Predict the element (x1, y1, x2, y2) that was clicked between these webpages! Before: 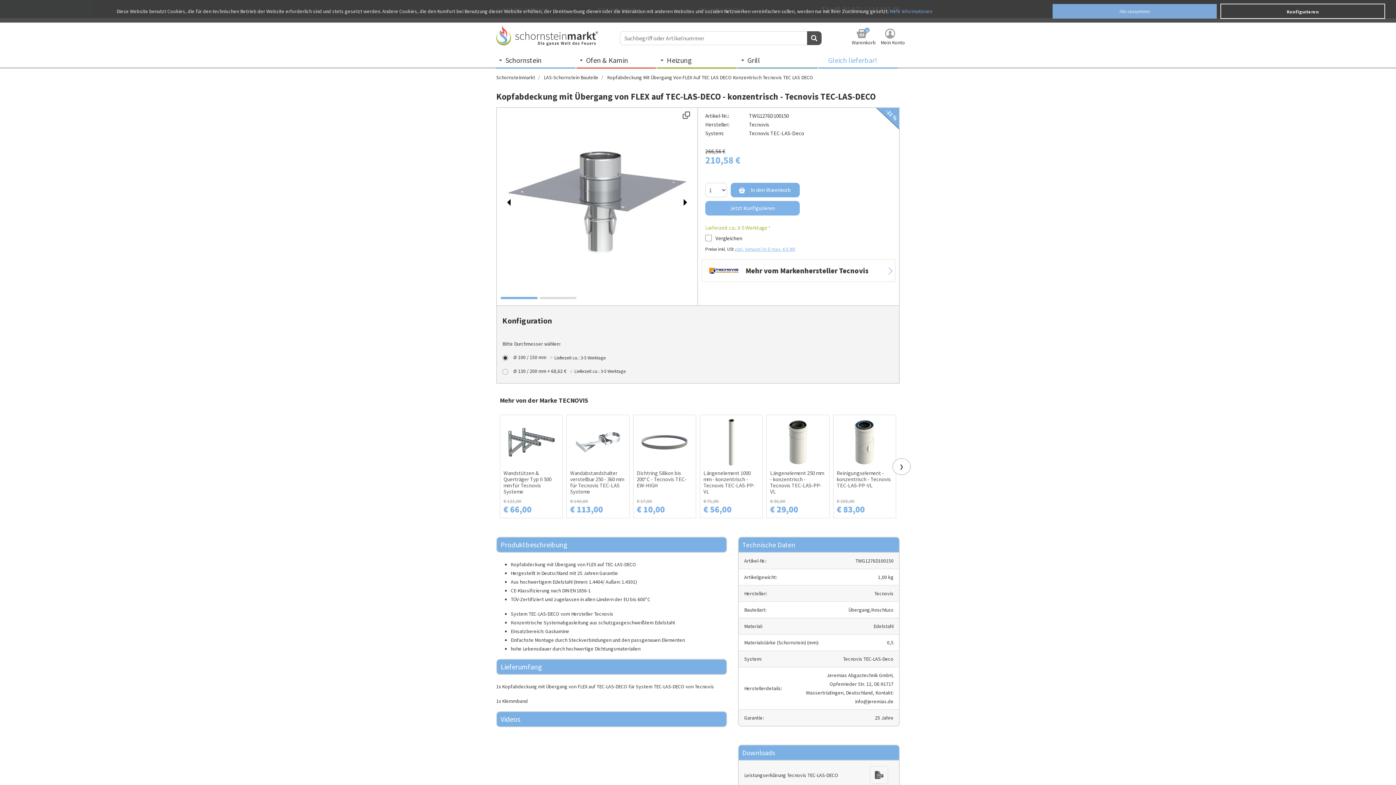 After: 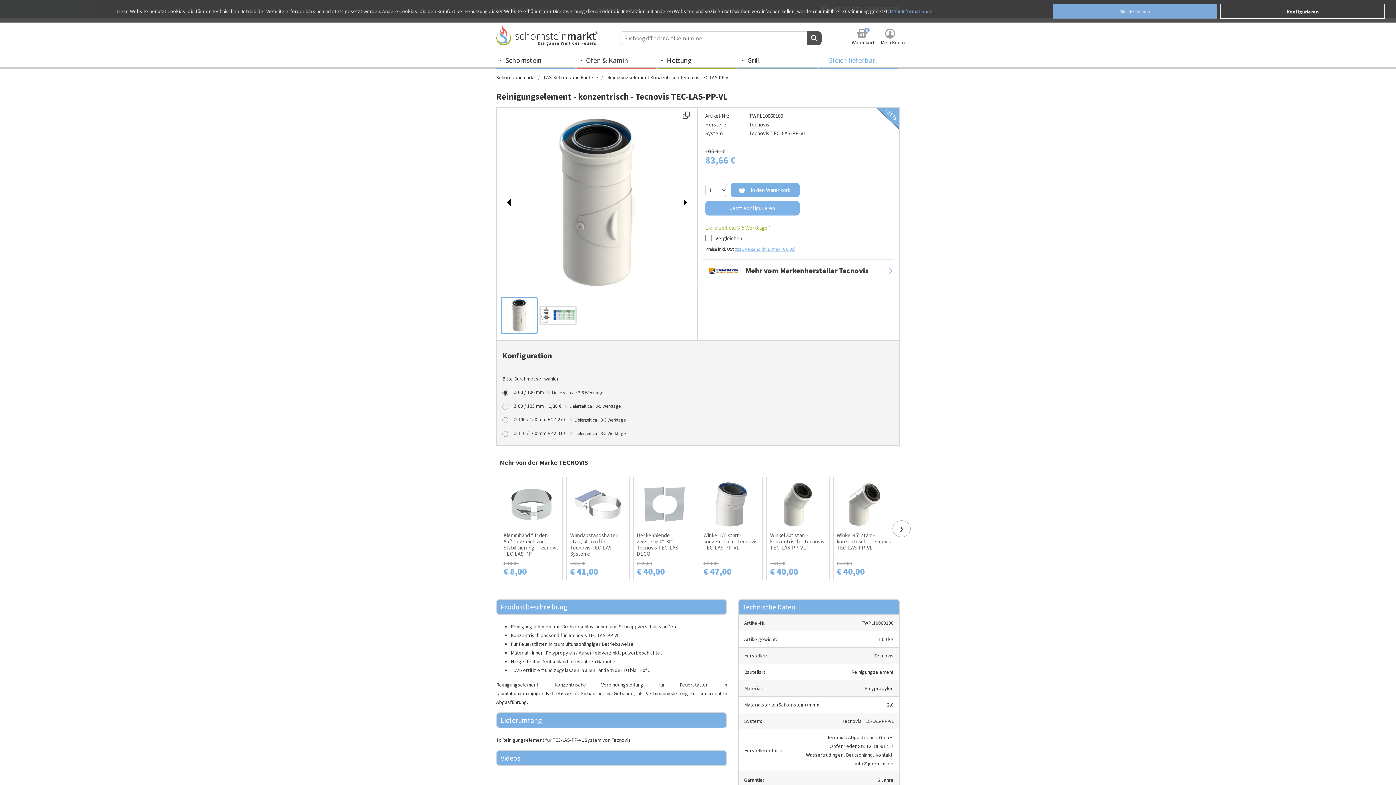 Action: bbox: (836, 503, 892, 551)